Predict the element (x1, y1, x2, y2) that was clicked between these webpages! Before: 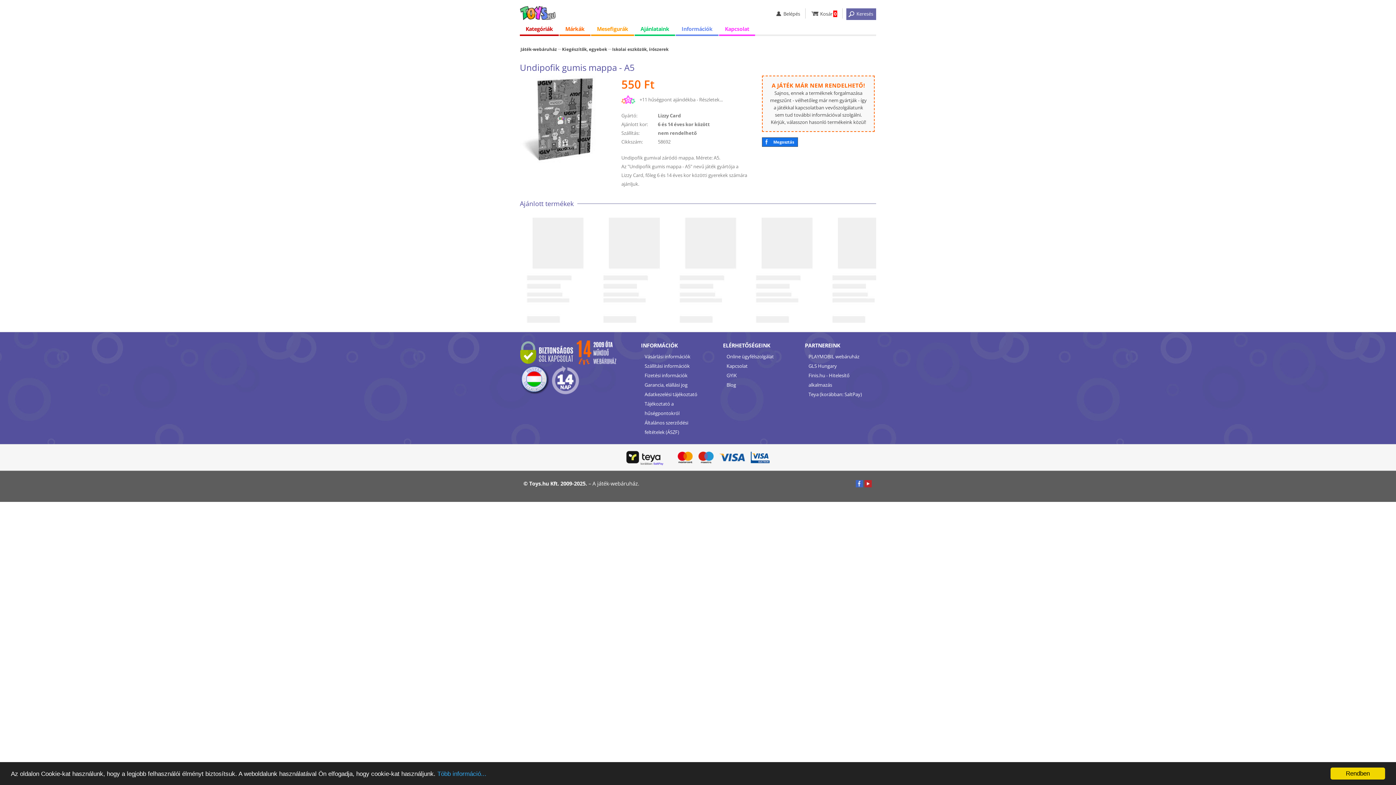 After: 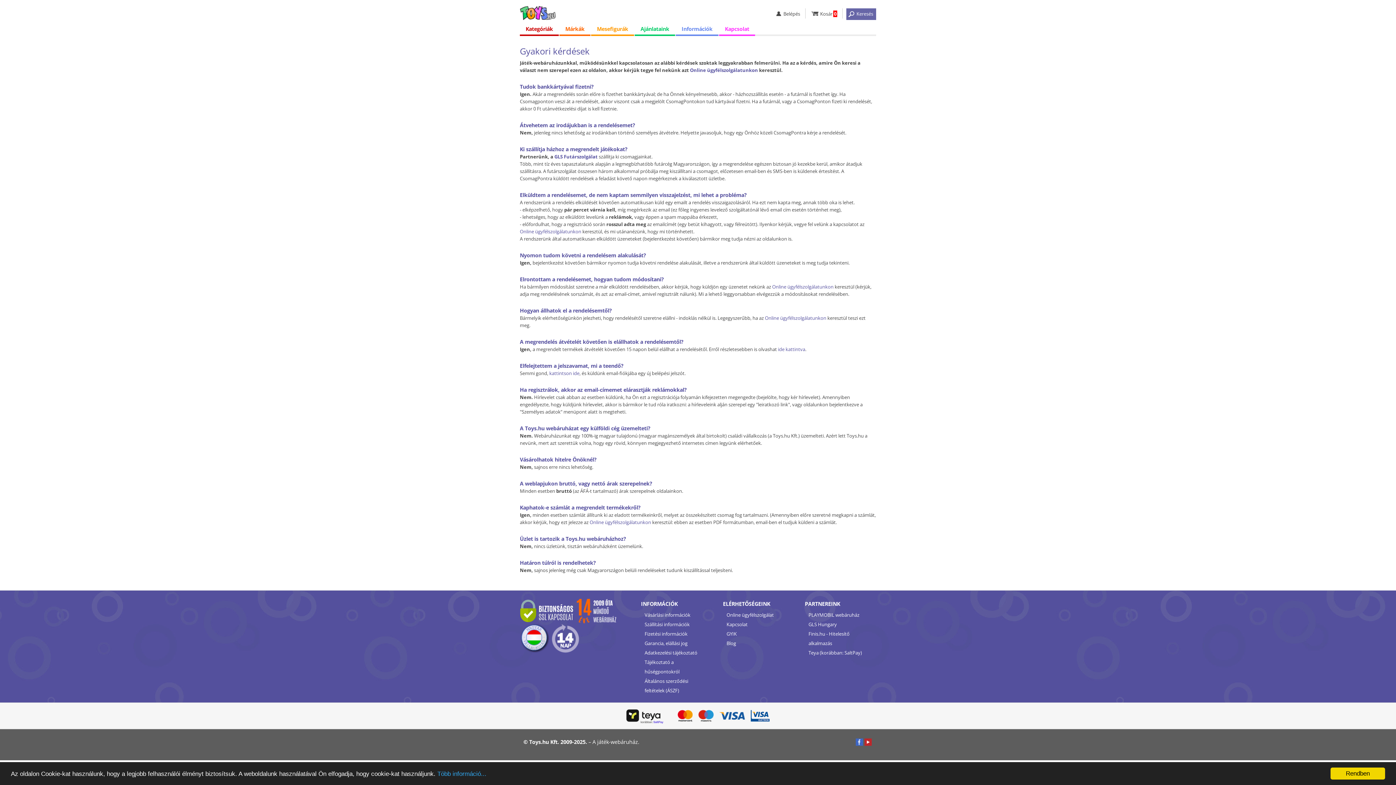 Action: bbox: (723, 370, 794, 380) label: GYIK